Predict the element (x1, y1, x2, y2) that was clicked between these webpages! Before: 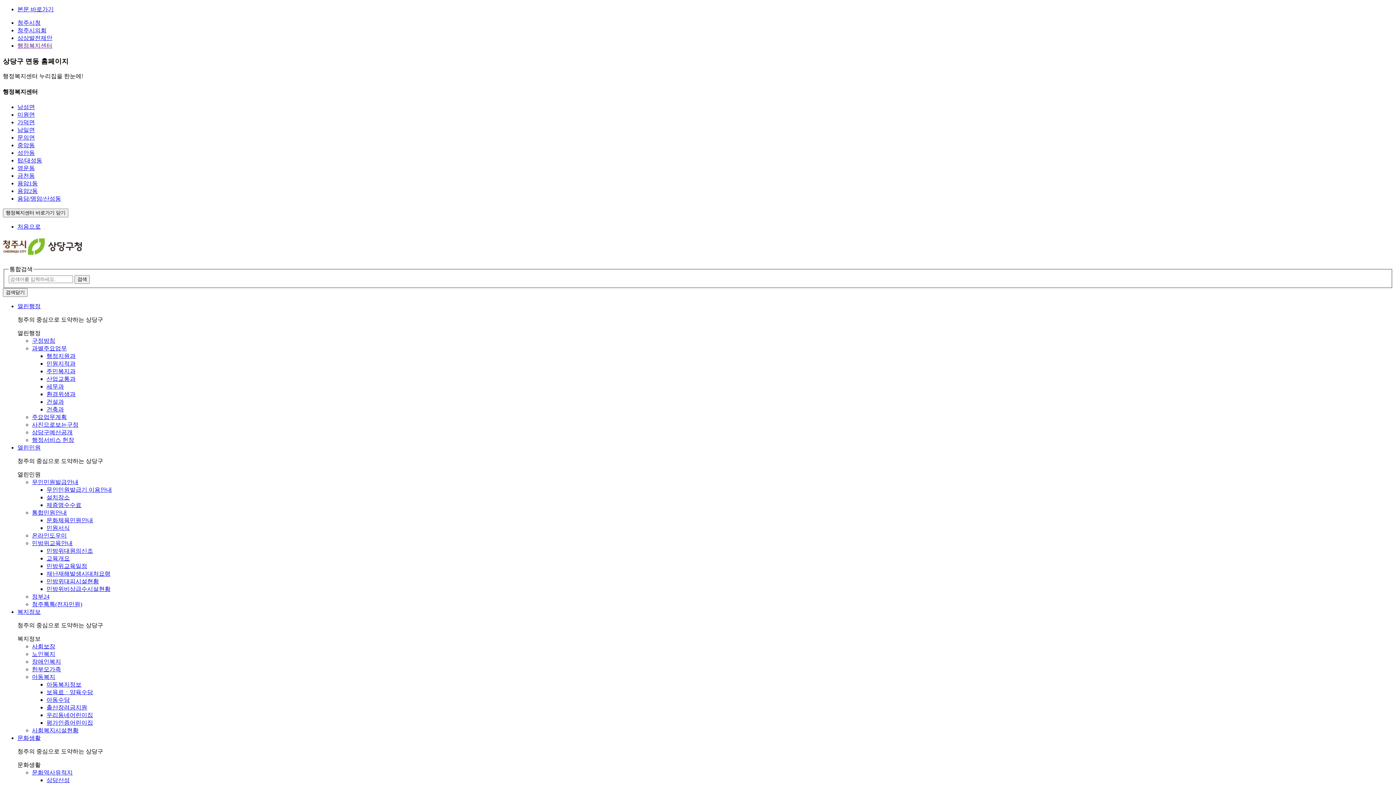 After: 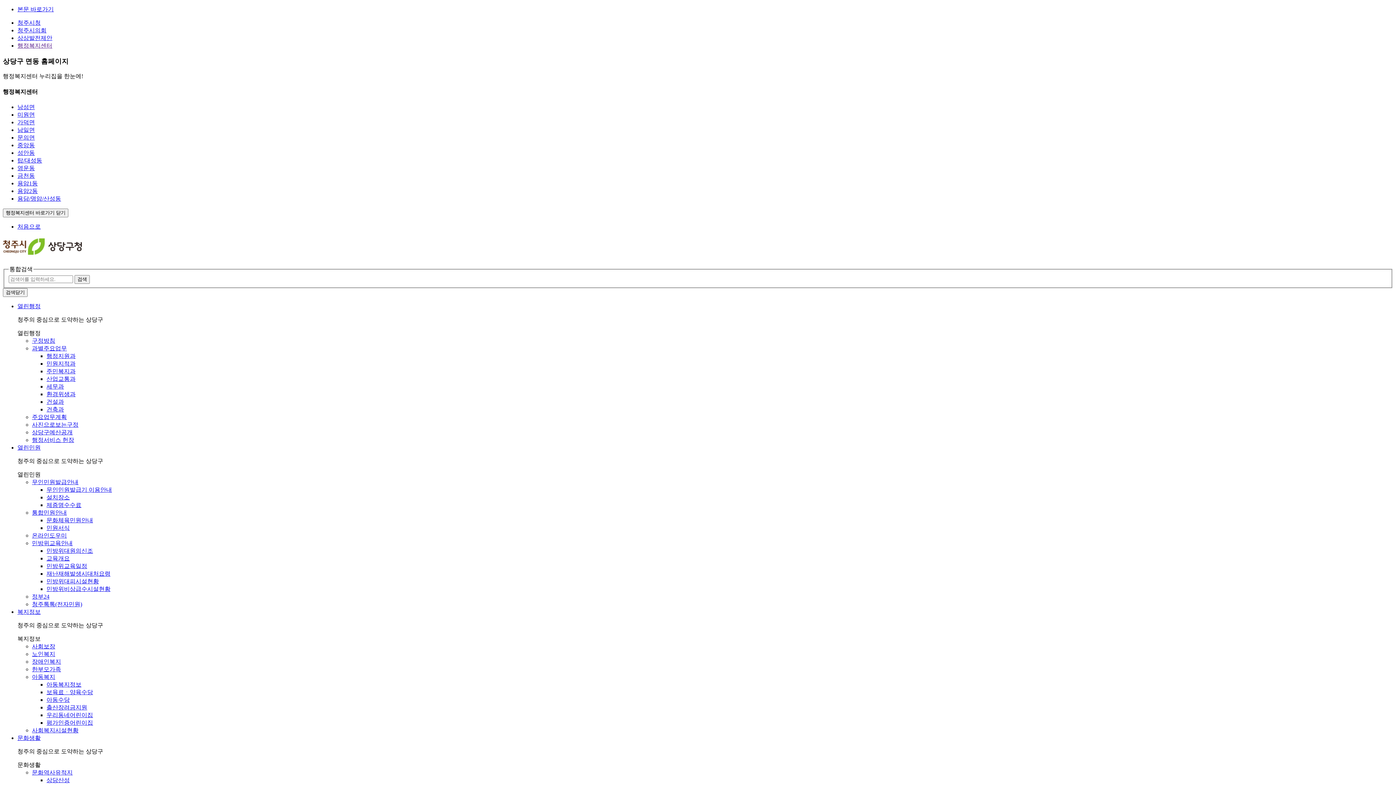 Action: label: 행정서비스 헌장 bbox: (32, 437, 74, 443)